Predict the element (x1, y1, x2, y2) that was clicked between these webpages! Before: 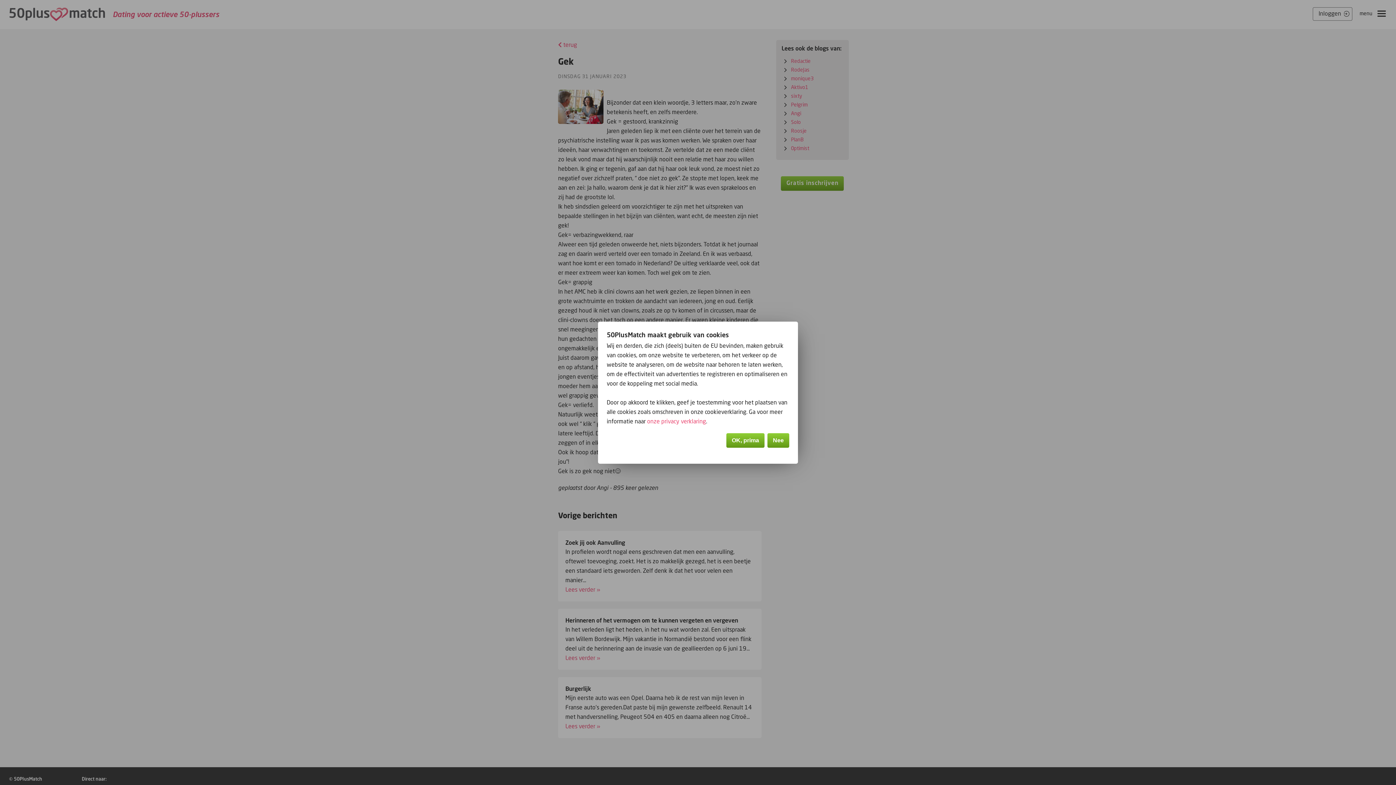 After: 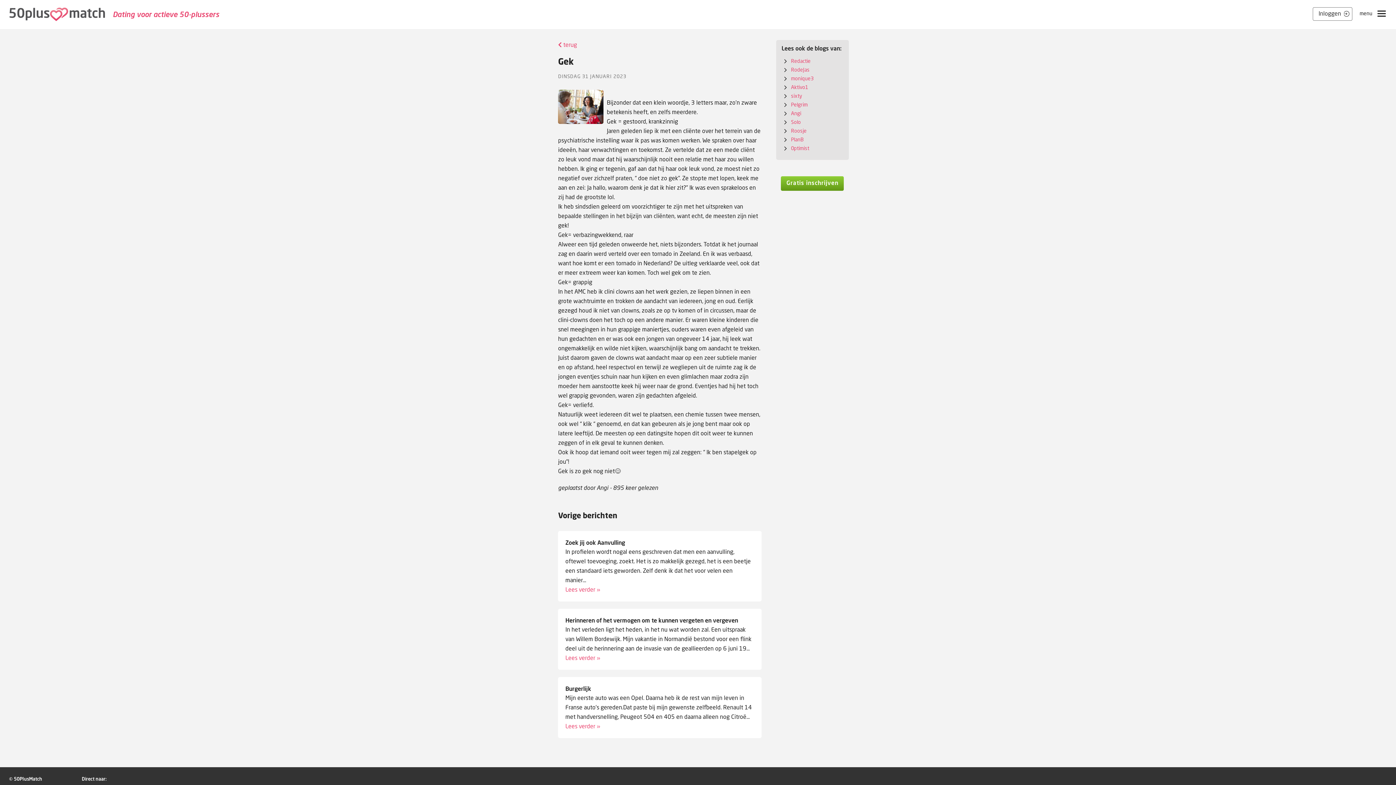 Action: label: Nee bbox: (767, 433, 789, 447)